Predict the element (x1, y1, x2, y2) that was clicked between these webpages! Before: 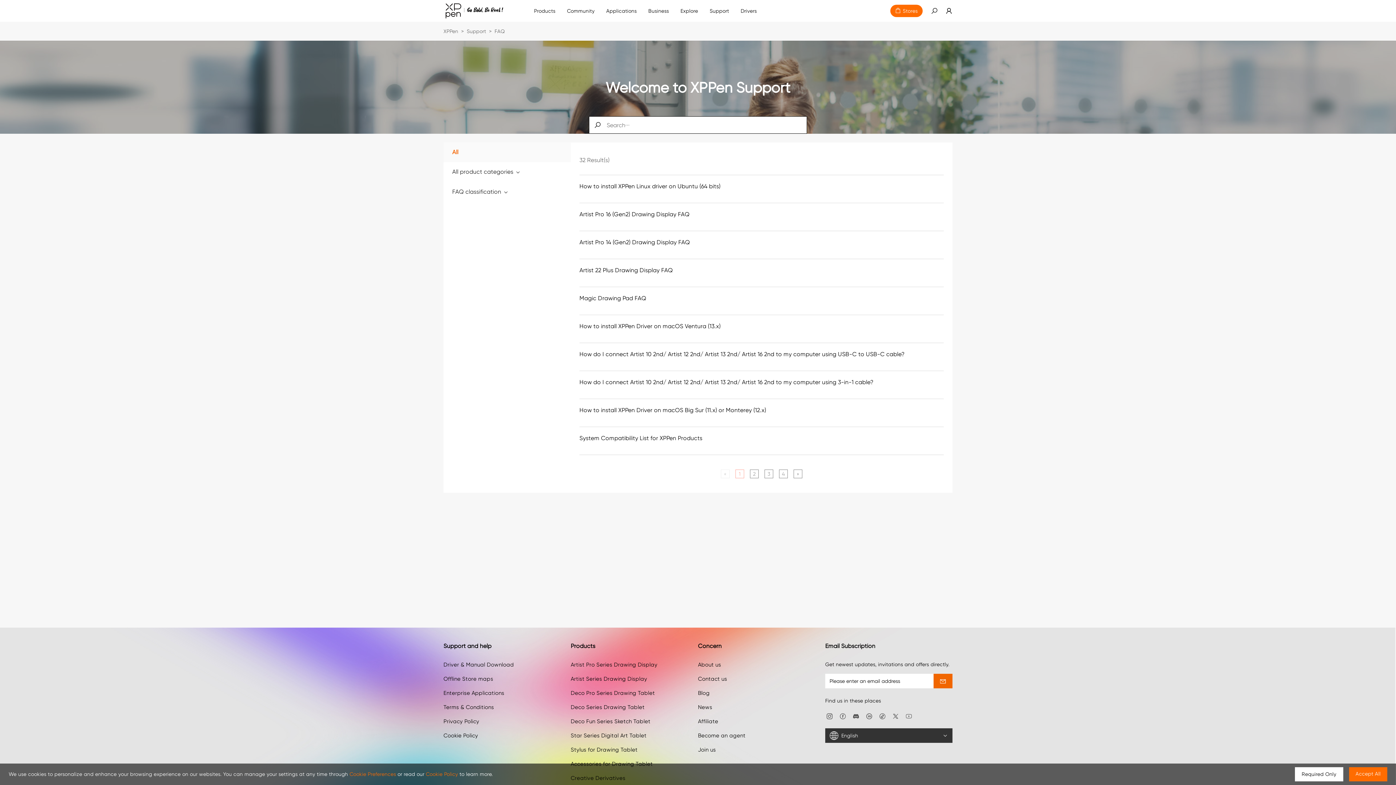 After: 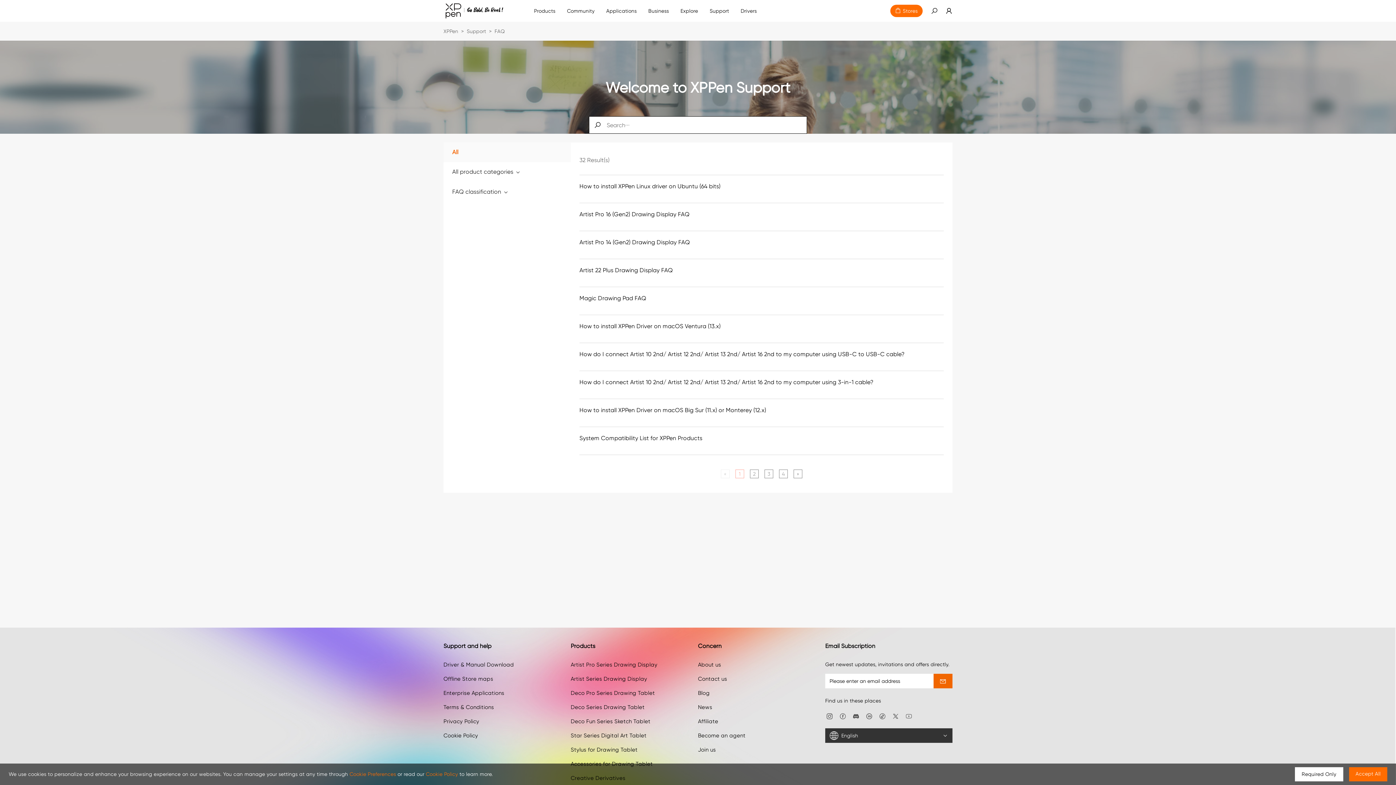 Action: bbox: (891, 712, 900, 719) label: link